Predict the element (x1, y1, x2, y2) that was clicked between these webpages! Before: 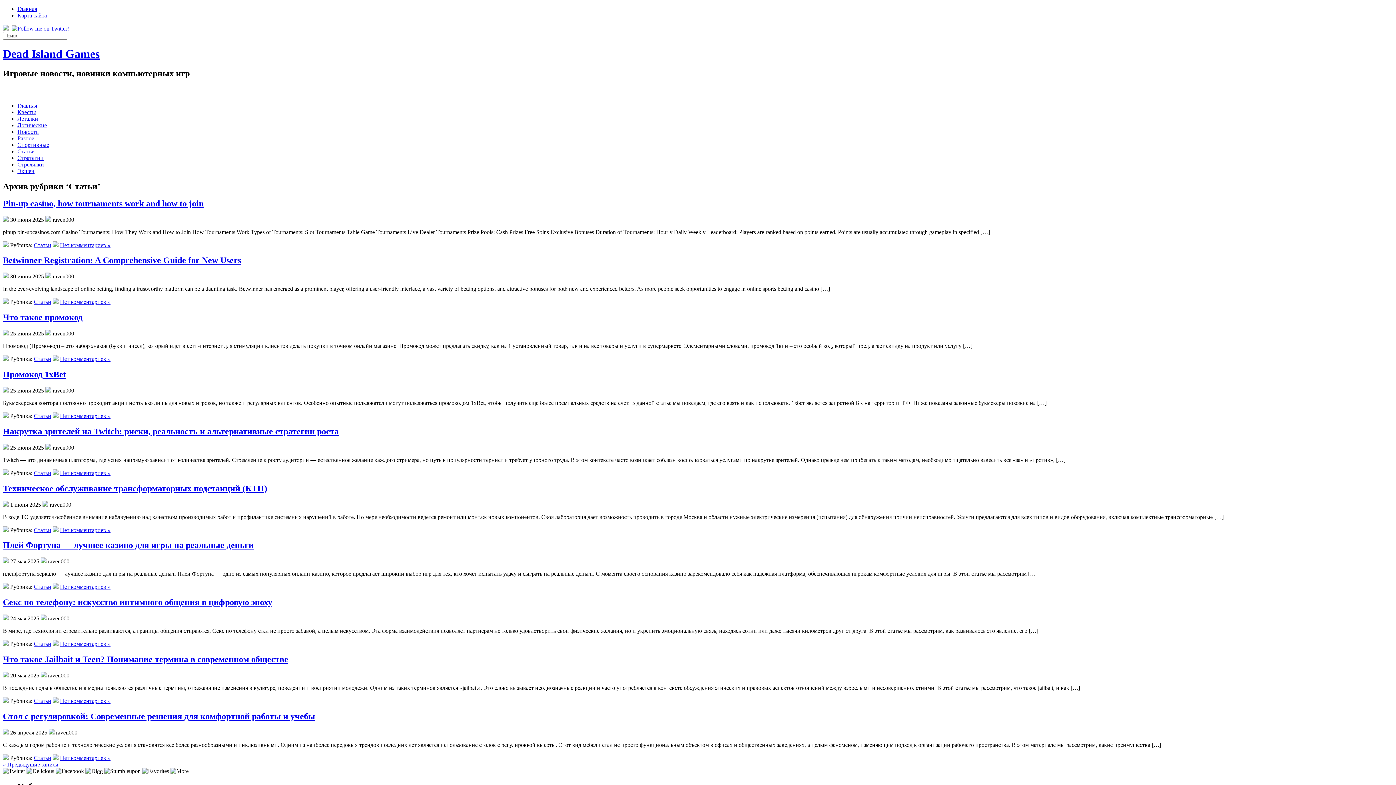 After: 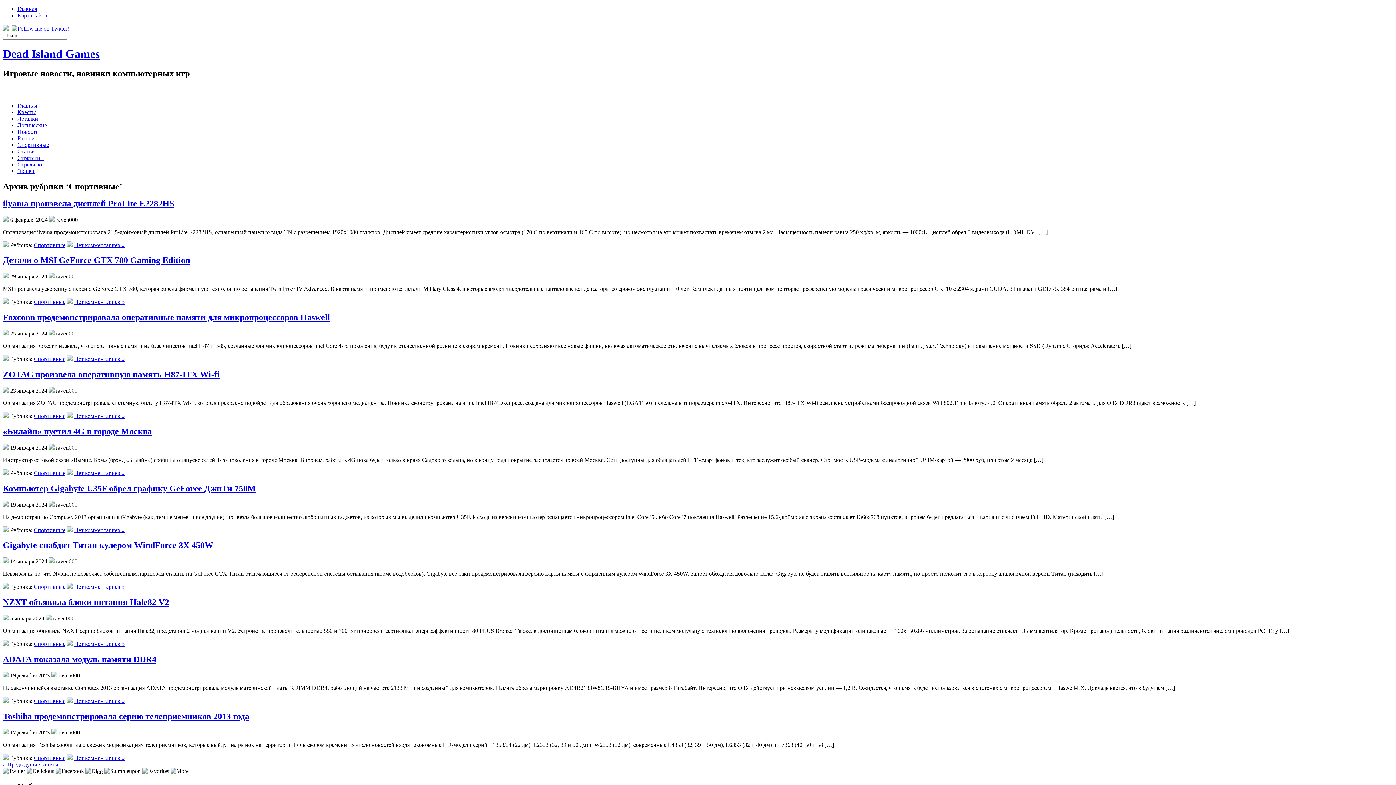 Action: label: Спортивные bbox: (17, 141, 49, 147)